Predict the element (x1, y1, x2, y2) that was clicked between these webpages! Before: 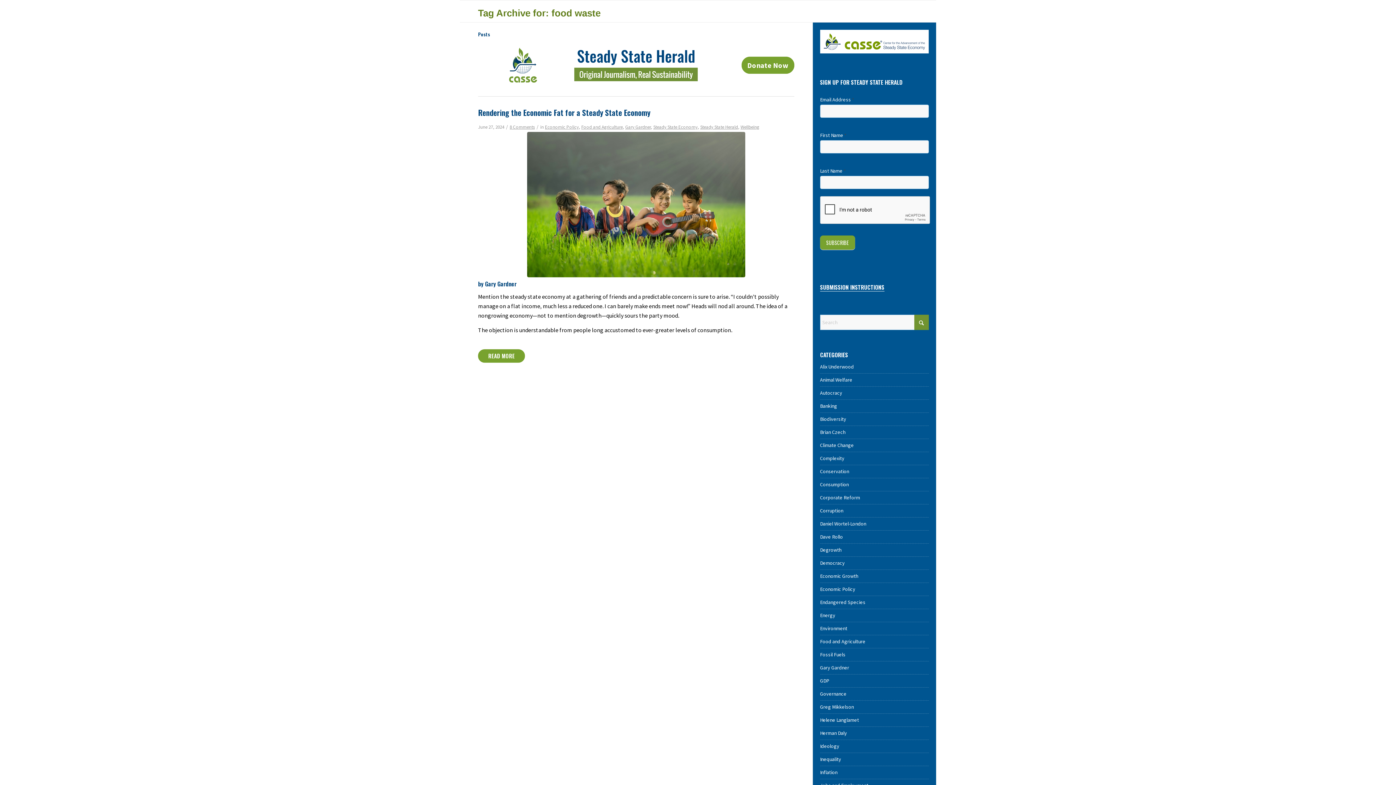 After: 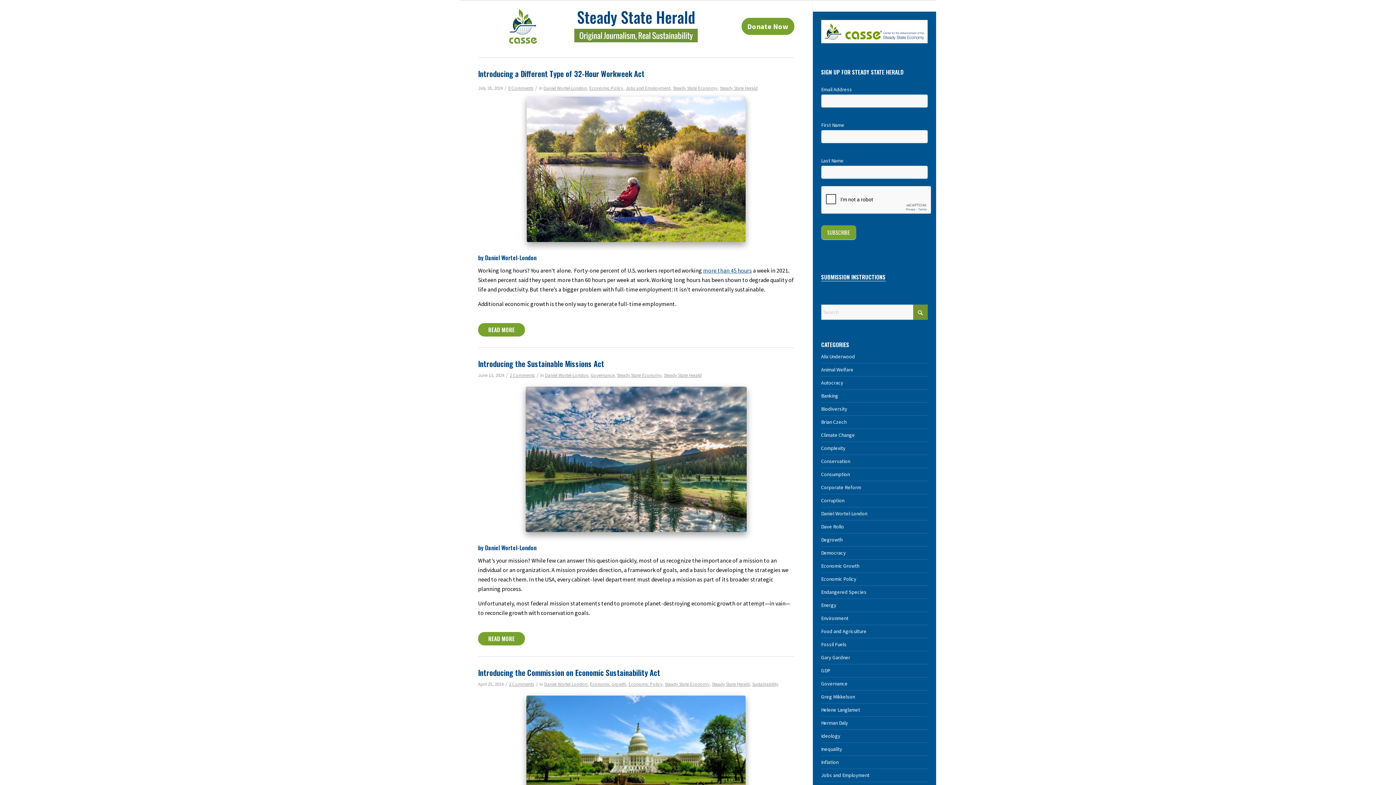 Action: bbox: (820, 520, 866, 527) label: Daniel Wortel-London